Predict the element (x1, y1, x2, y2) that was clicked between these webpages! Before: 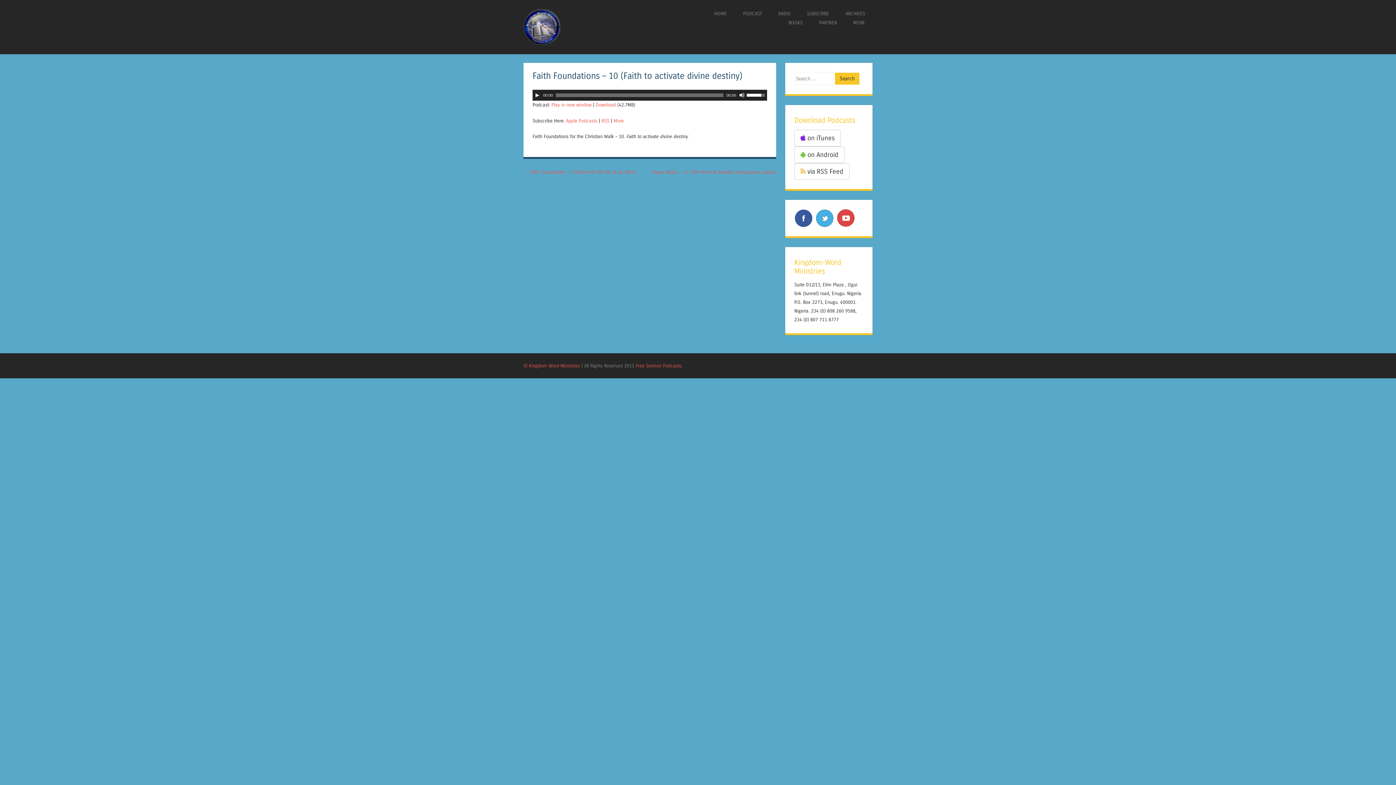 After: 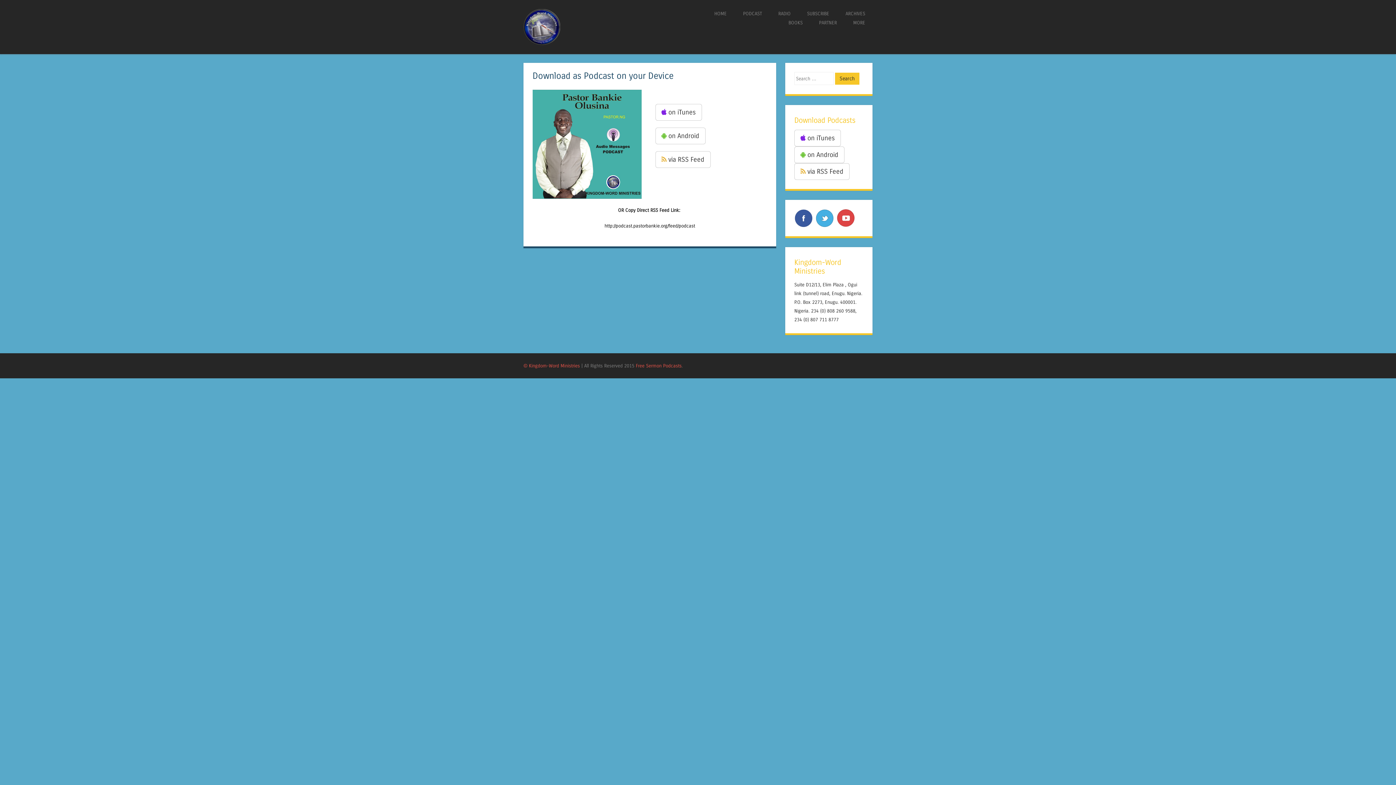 Action: bbox: (707, 9, 734, 18) label: HOME